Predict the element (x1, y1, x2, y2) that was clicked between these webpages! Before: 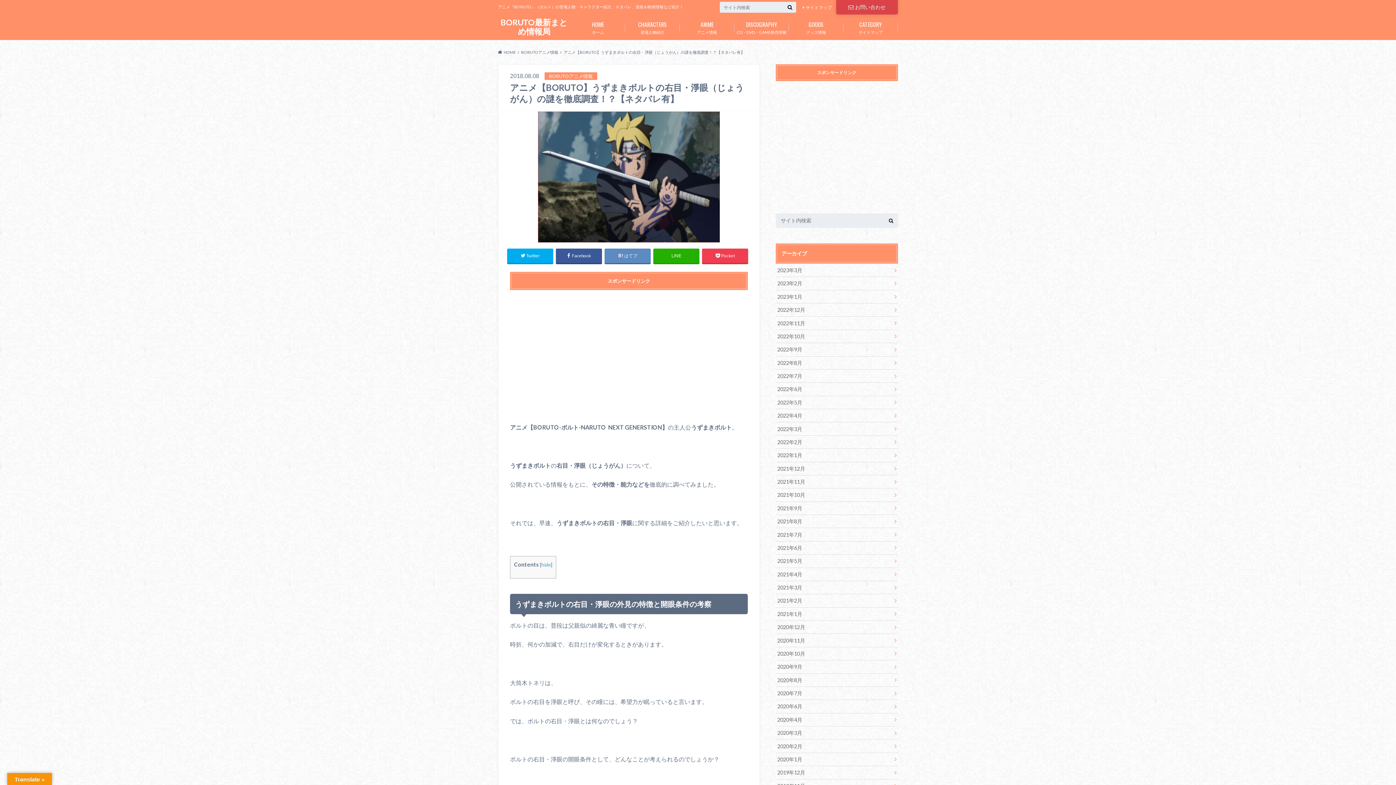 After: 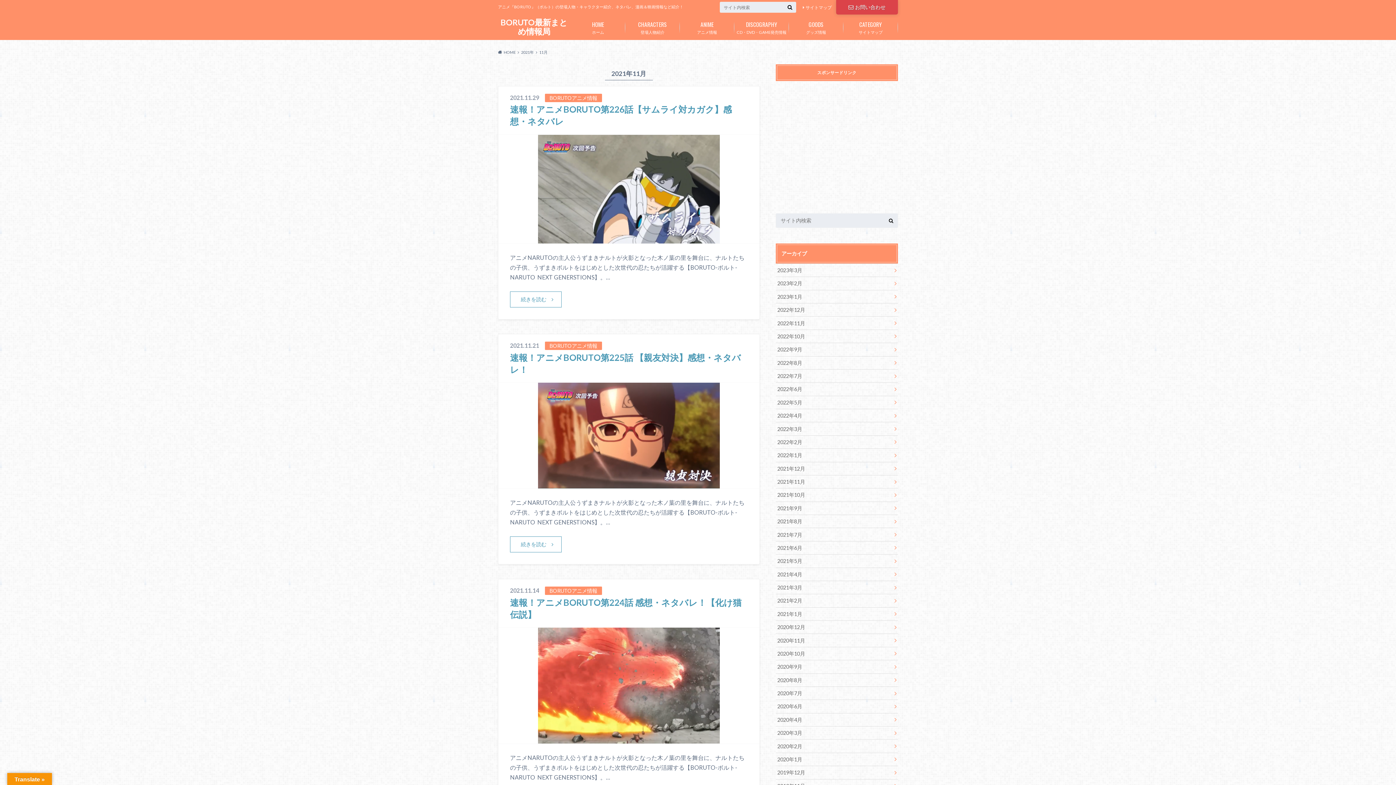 Action: bbox: (776, 475, 898, 488) label: 2021年11月